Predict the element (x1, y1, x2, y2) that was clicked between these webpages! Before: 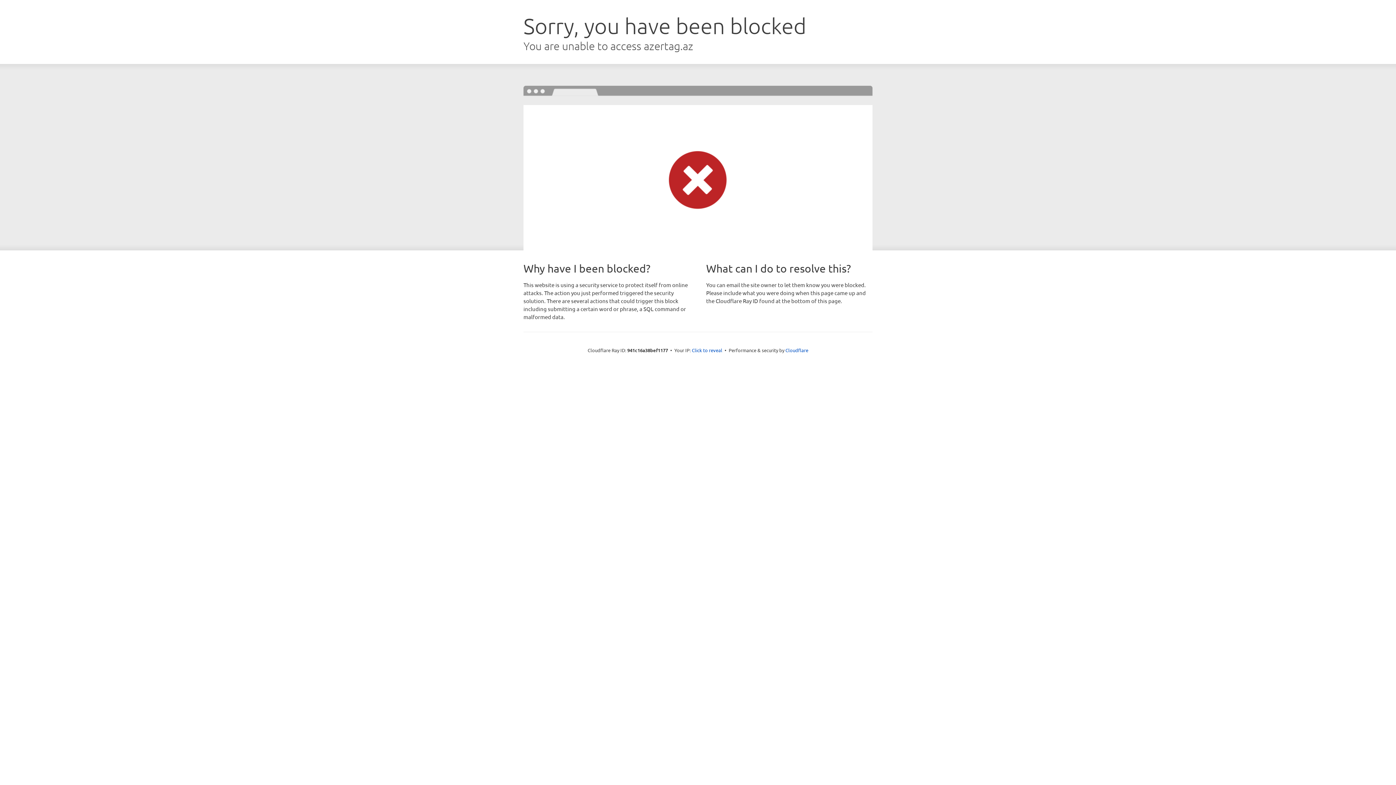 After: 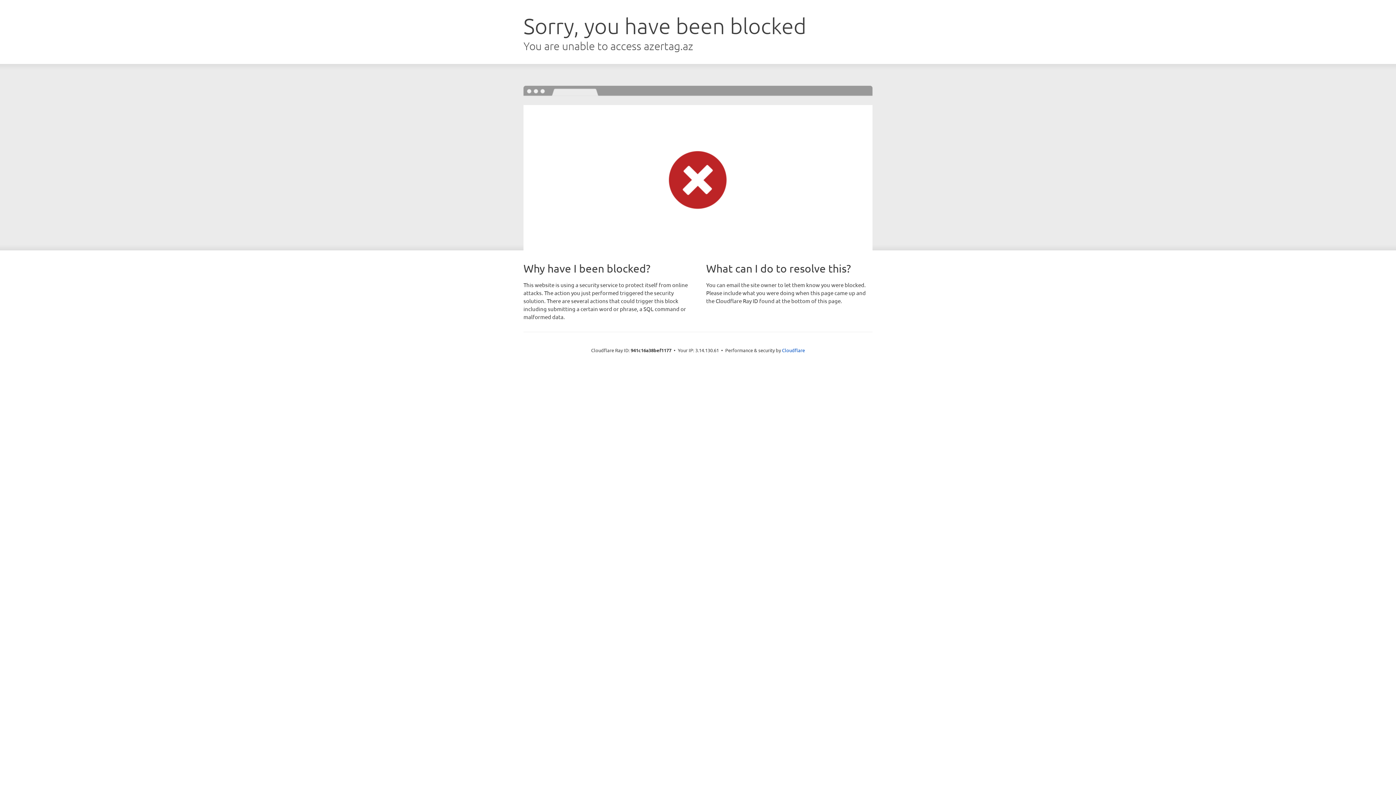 Action: label: Click to reveal bbox: (692, 346, 722, 353)